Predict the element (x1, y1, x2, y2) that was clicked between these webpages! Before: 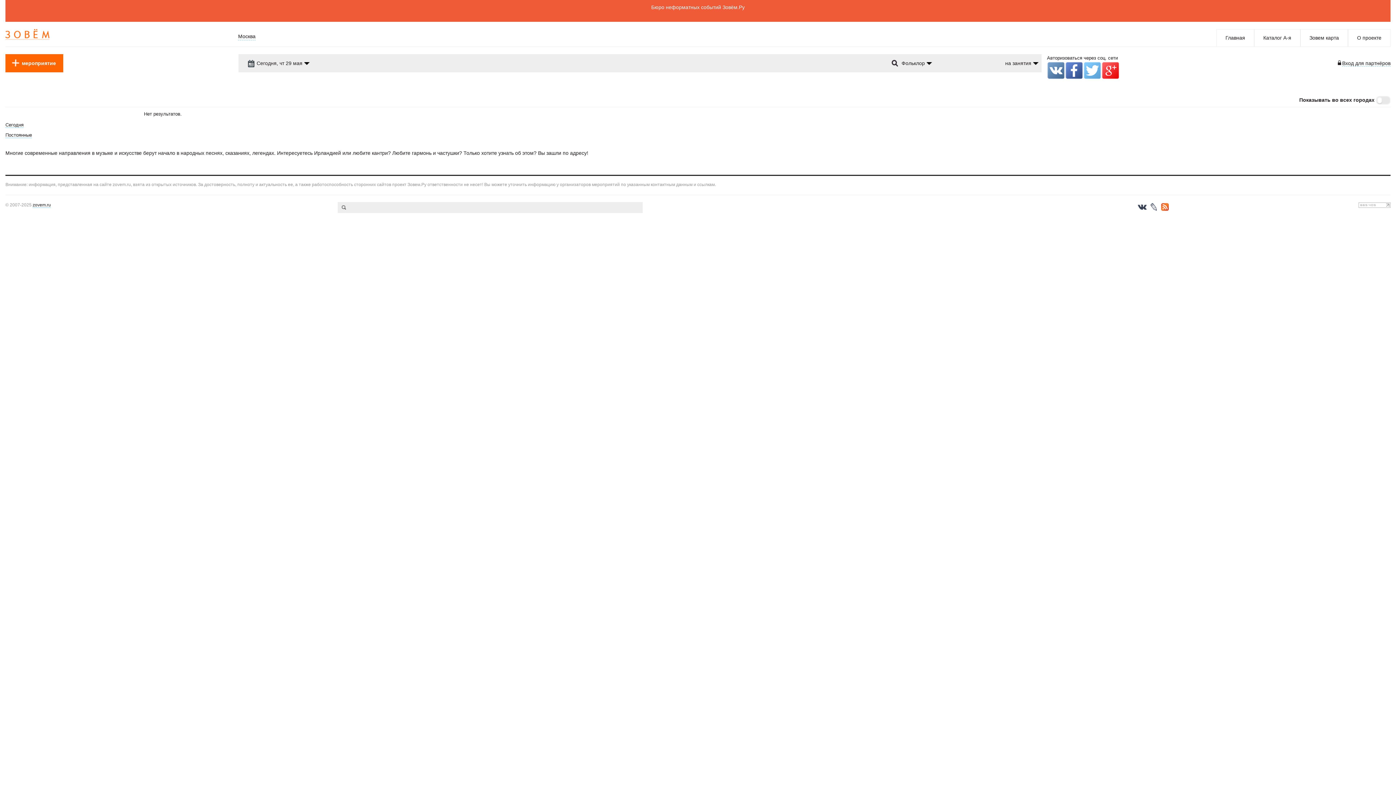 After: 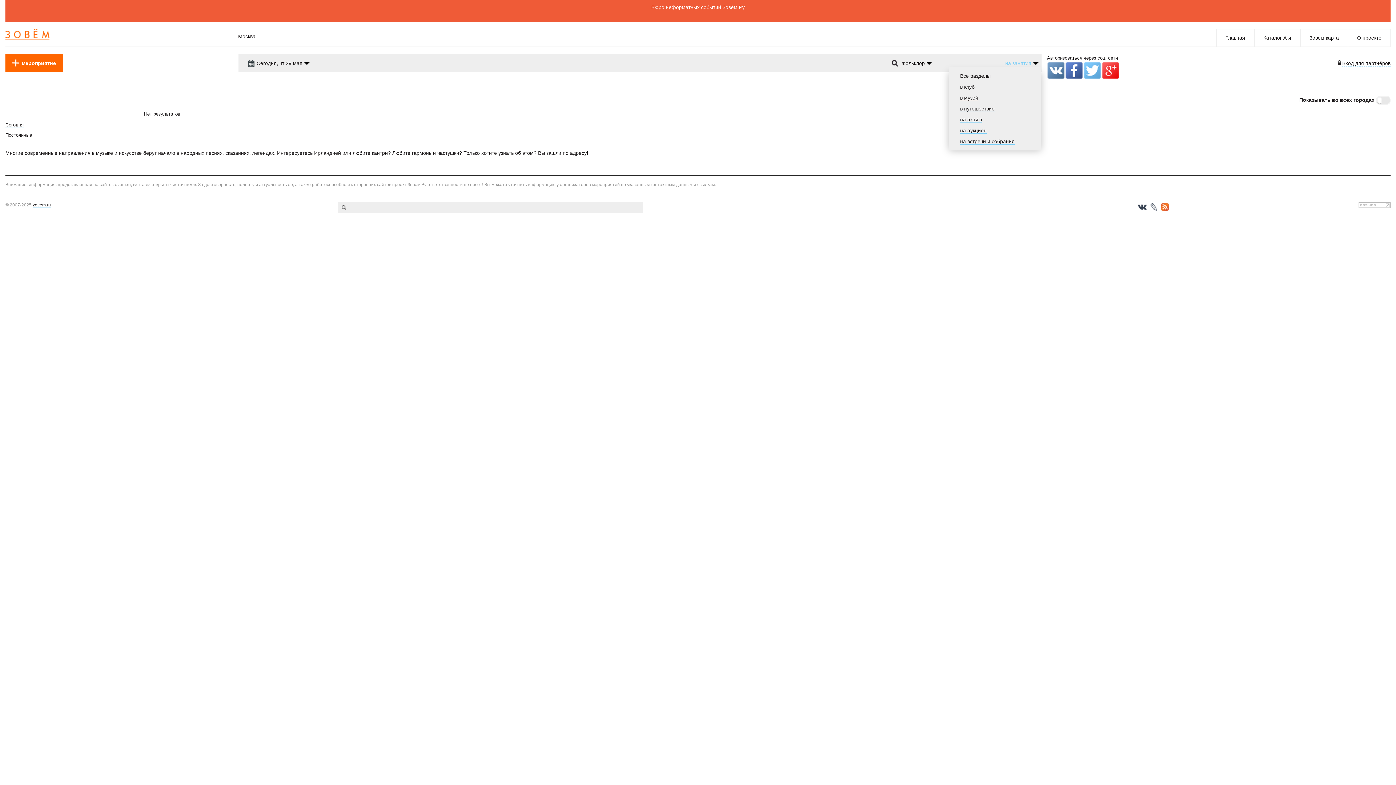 Action: bbox: (1005, 60, 1031, 66) label: на занятия